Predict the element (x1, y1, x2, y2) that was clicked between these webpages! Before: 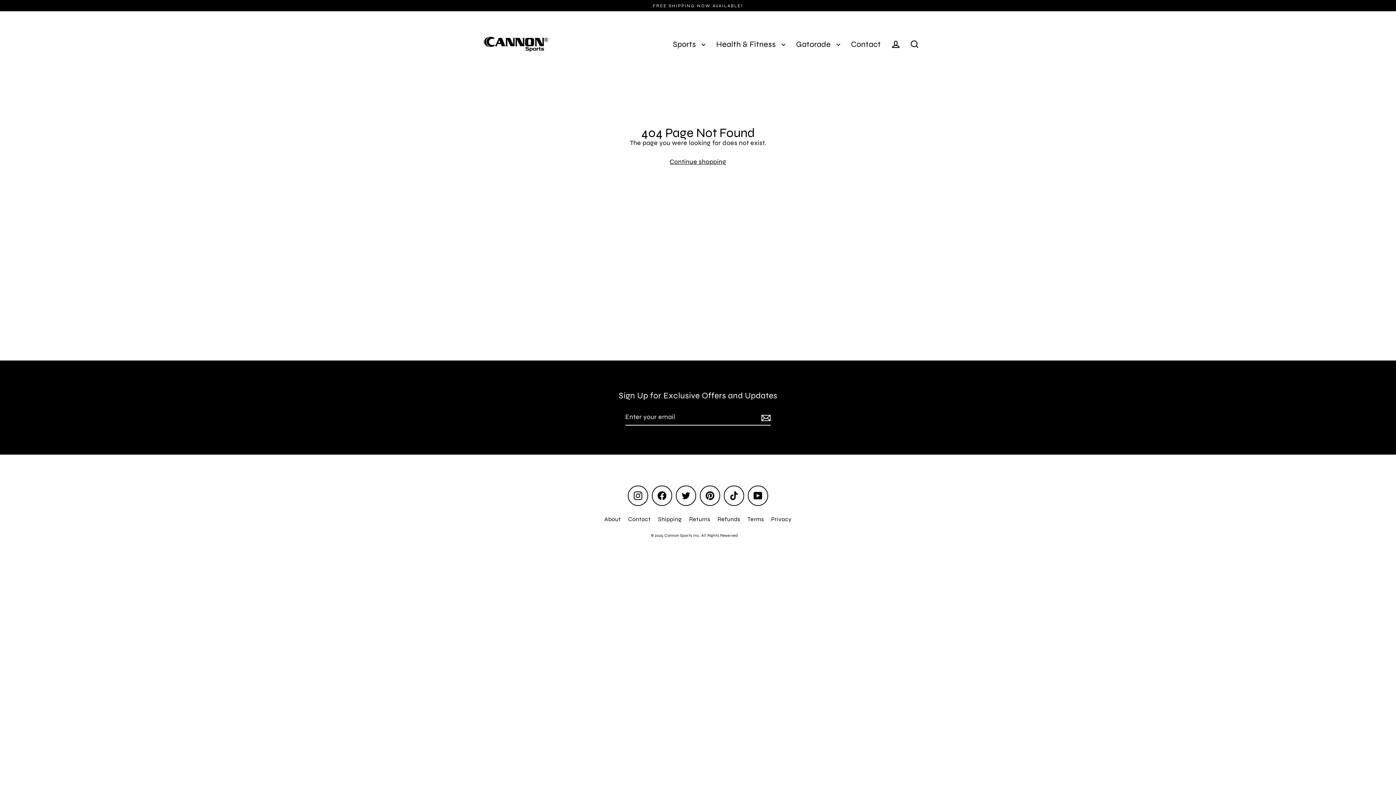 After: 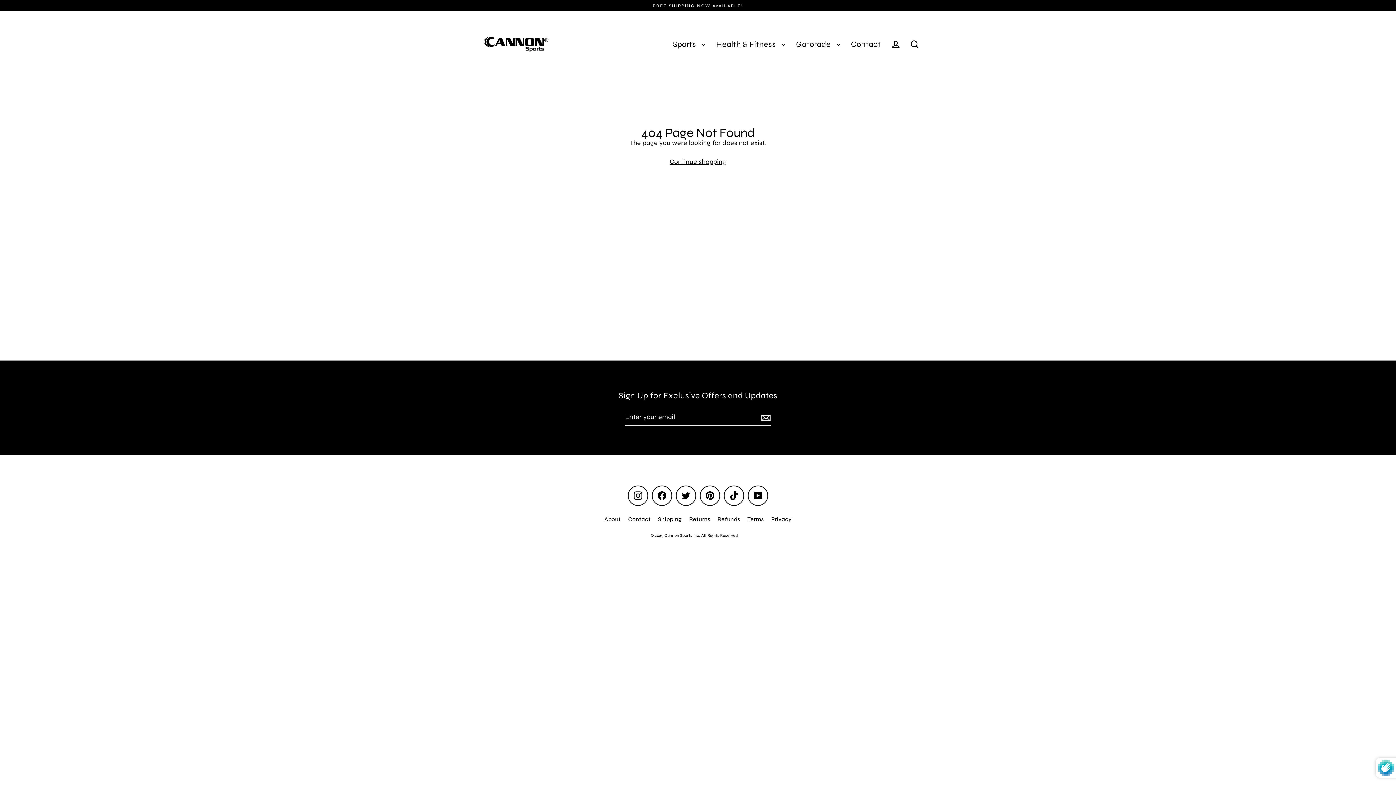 Action: bbox: (759, 409, 770, 425)